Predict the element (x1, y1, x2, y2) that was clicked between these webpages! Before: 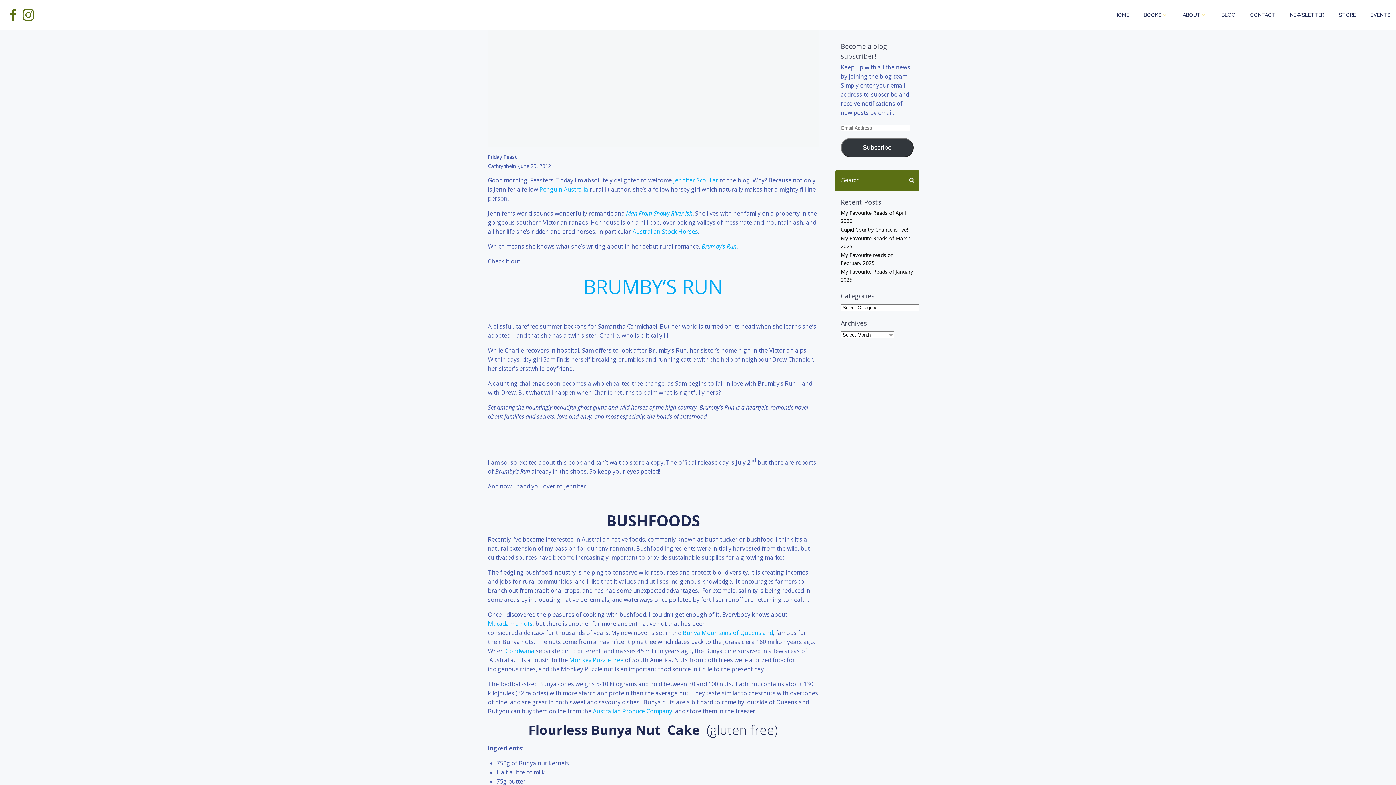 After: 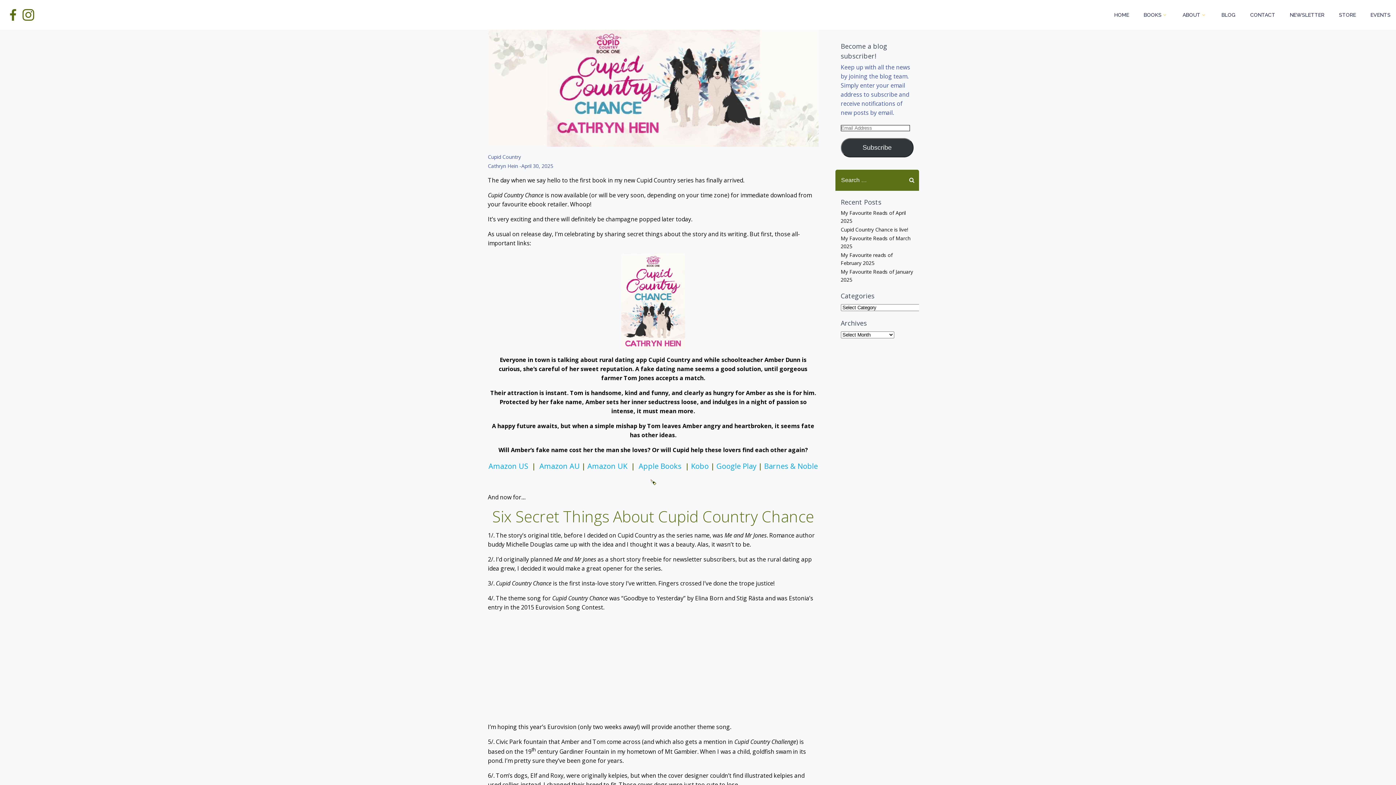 Action: label: Cupid Country Chance is live! bbox: (840, 226, 908, 233)